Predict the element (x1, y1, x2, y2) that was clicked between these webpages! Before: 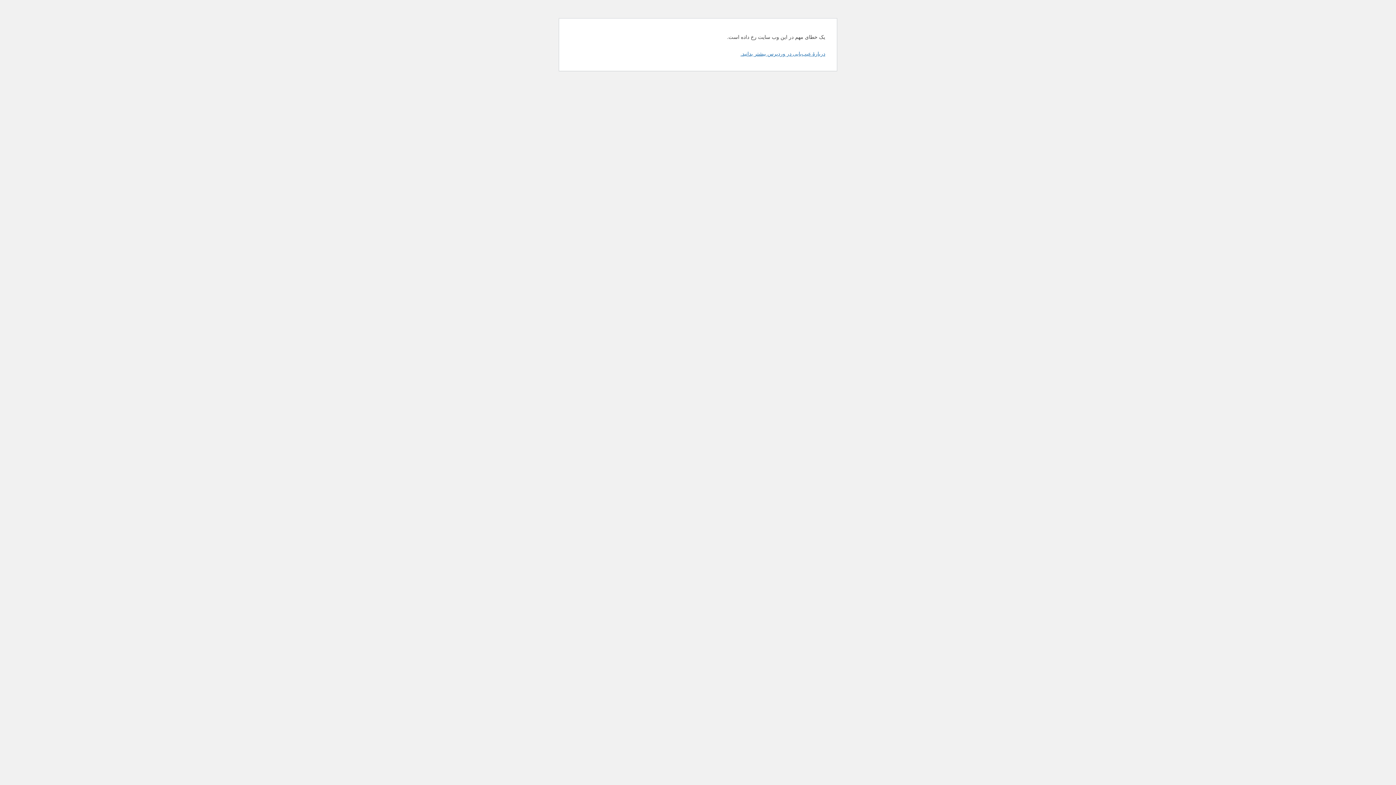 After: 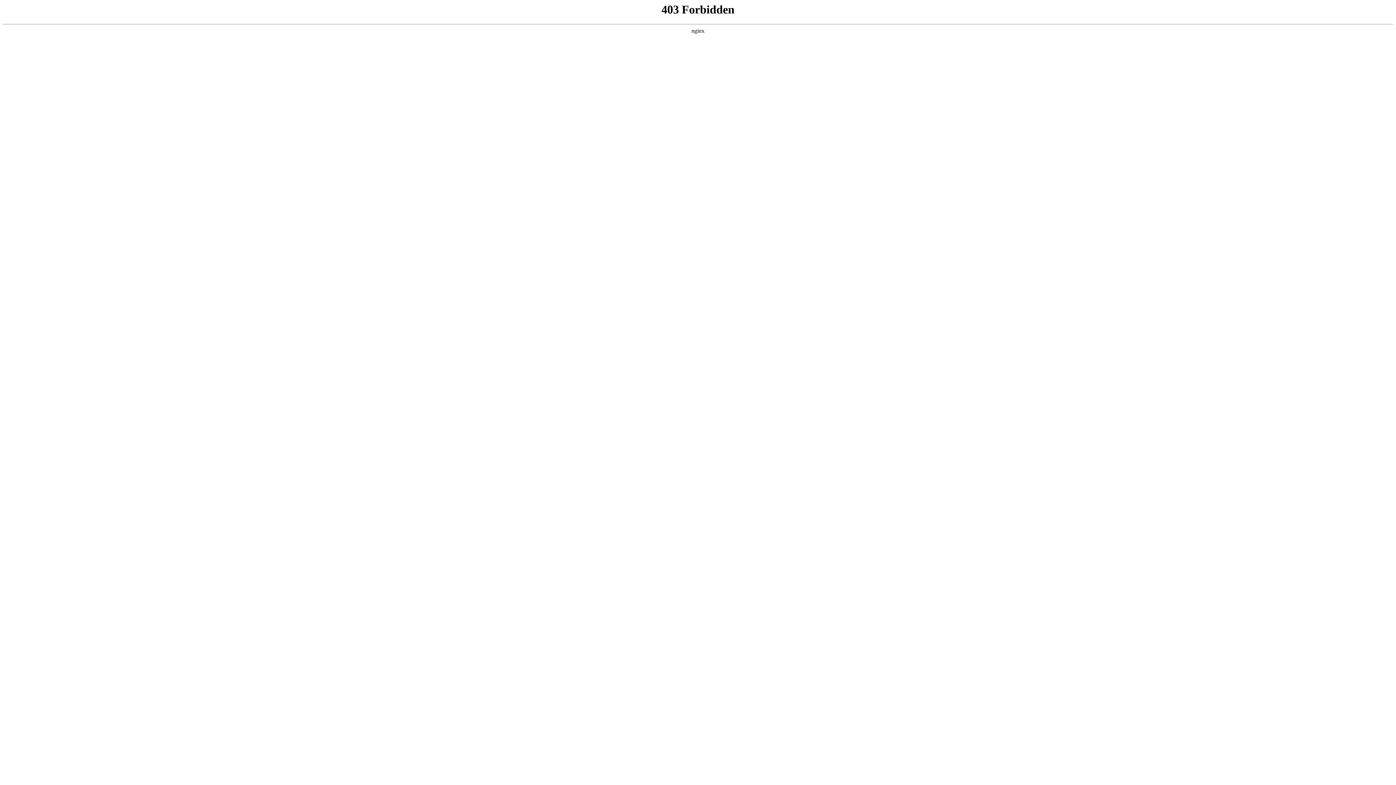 Action: bbox: (740, 50, 825, 56) label: دربارهٔ عیب‌یابی در وردپرس بیشتر بدانید.